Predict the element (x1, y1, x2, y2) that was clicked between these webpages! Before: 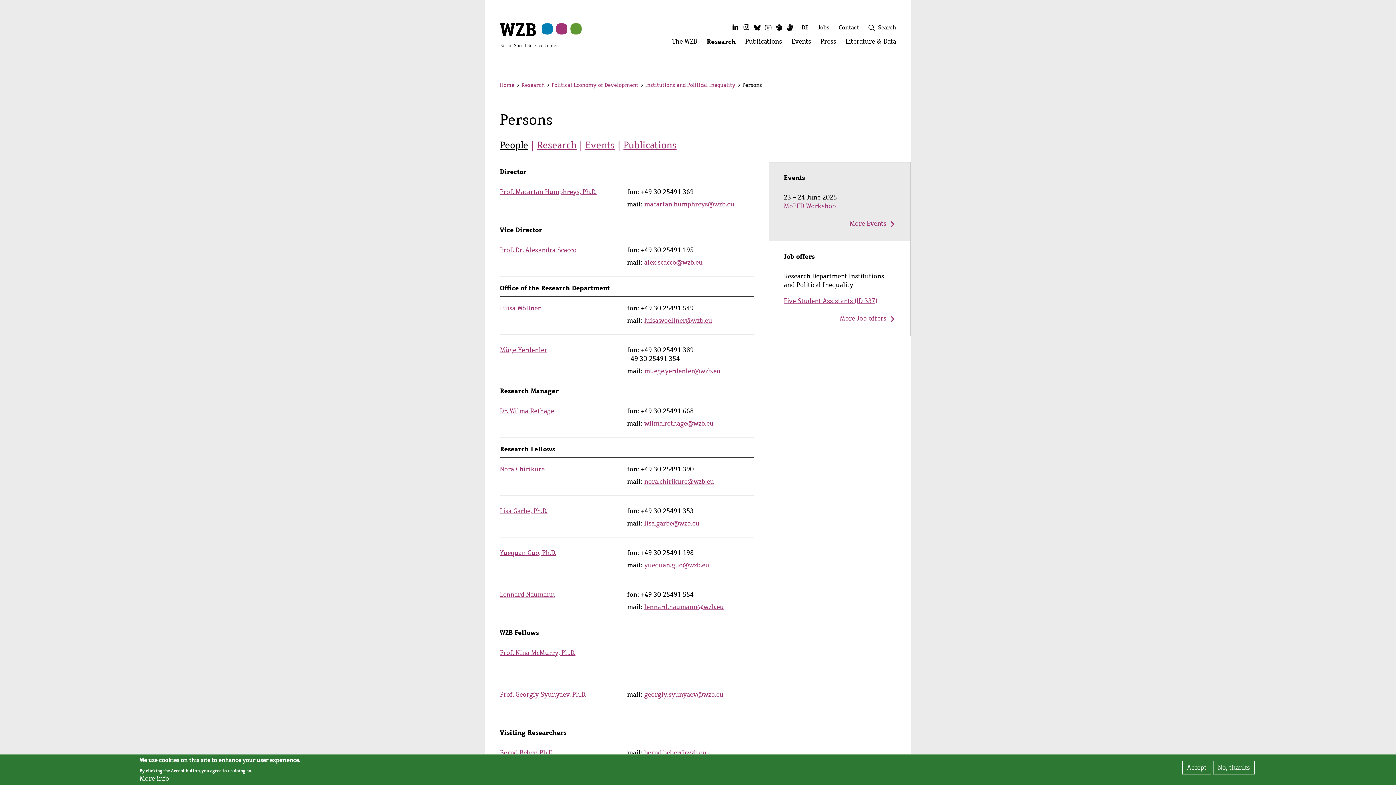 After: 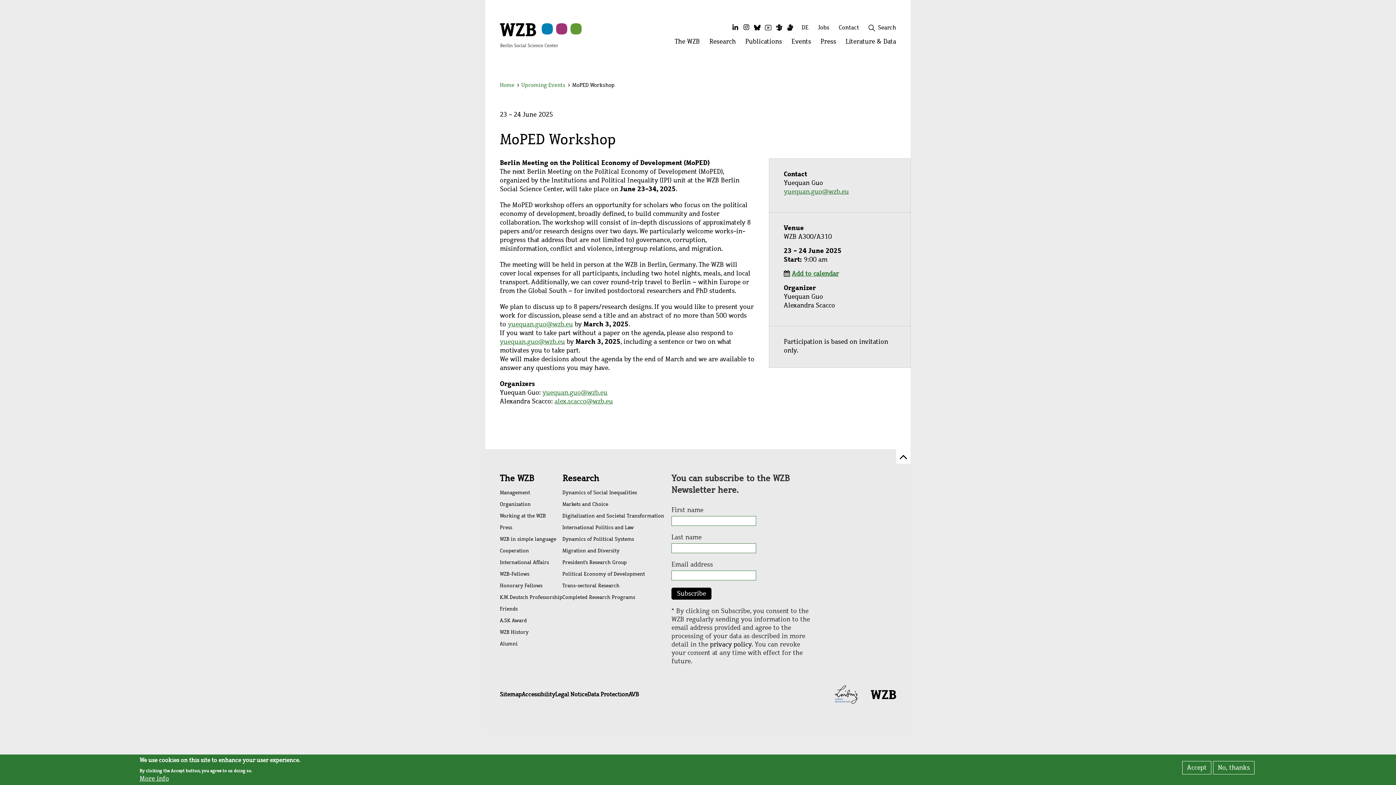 Action: label: MoPED Workshop bbox: (784, 201, 895, 210)